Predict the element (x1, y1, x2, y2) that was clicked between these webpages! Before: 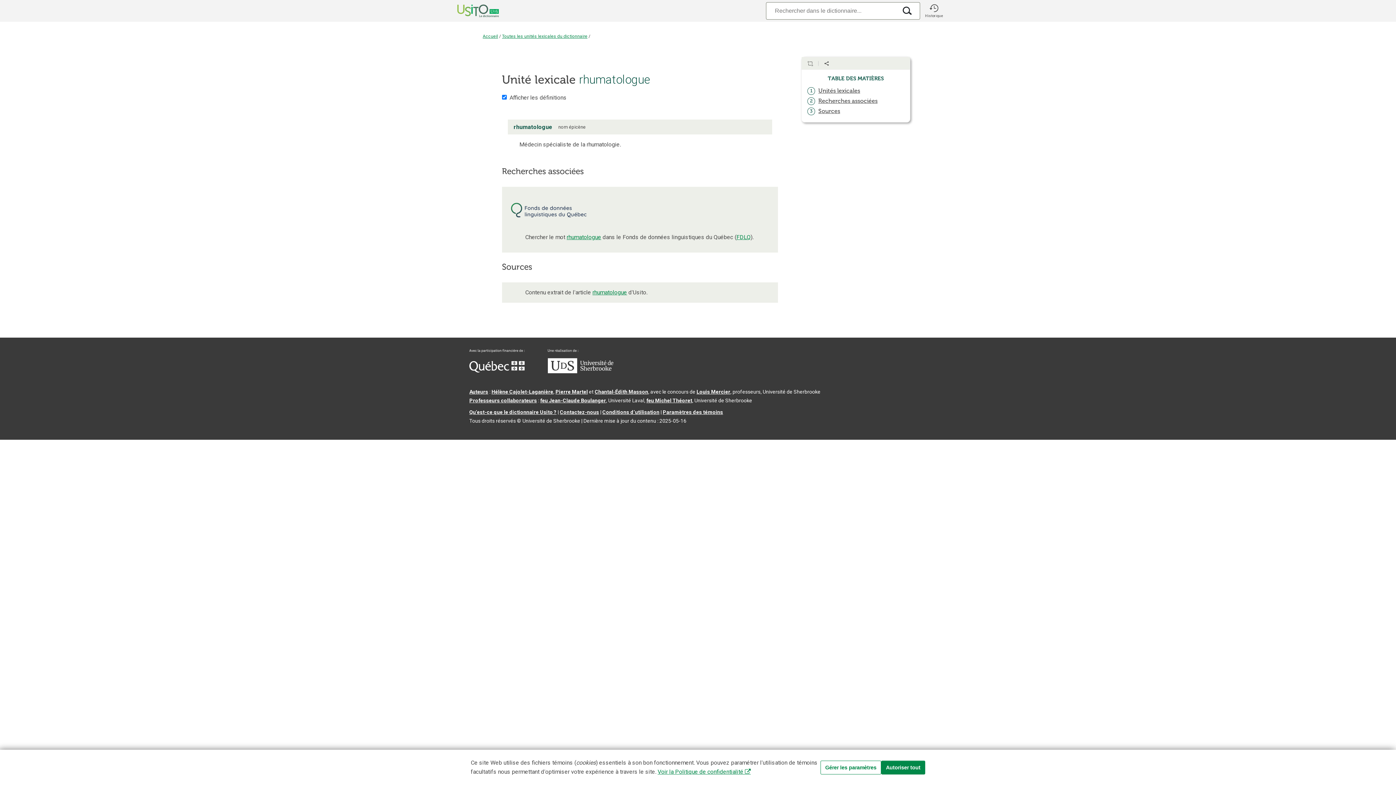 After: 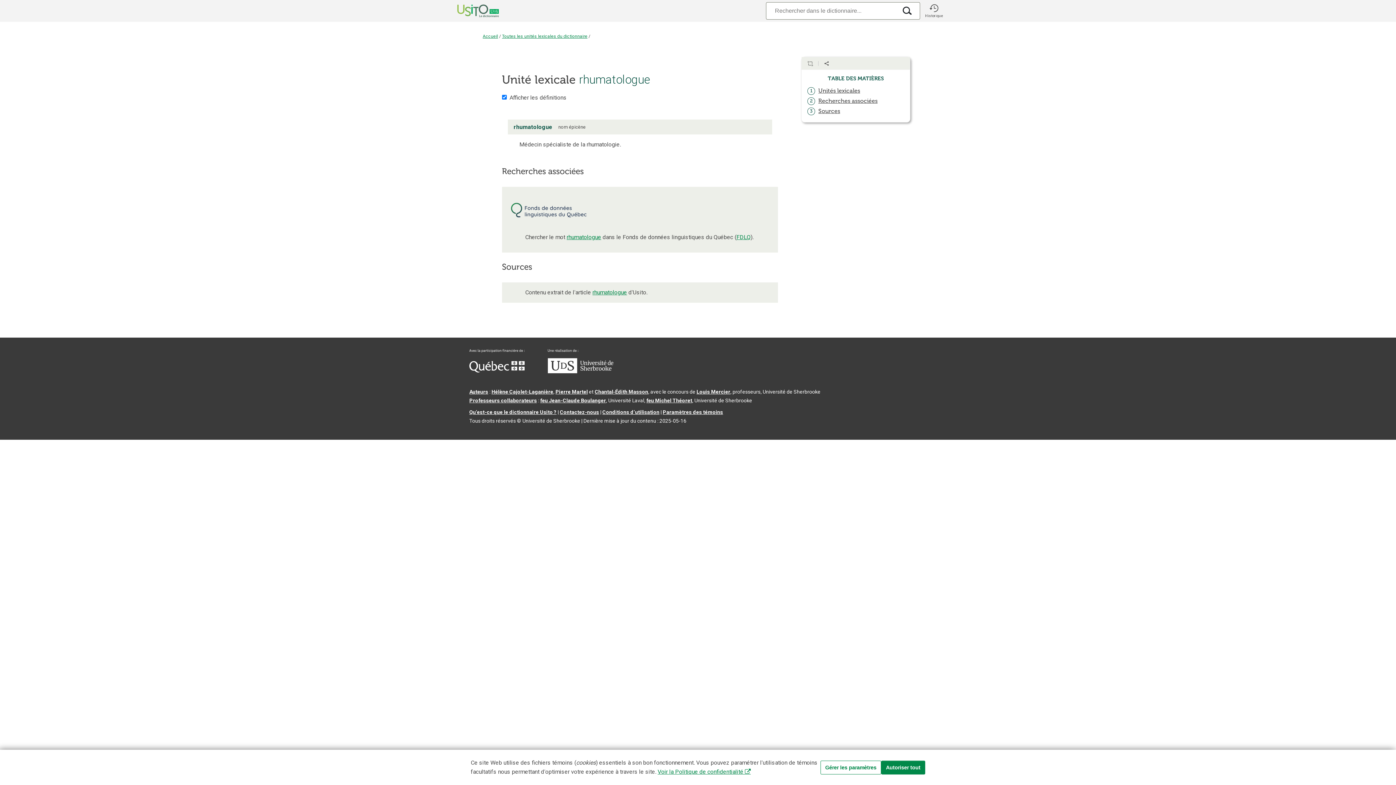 Action: label: Aller à USherbrooke.ca bbox: (548, 368, 613, 374)